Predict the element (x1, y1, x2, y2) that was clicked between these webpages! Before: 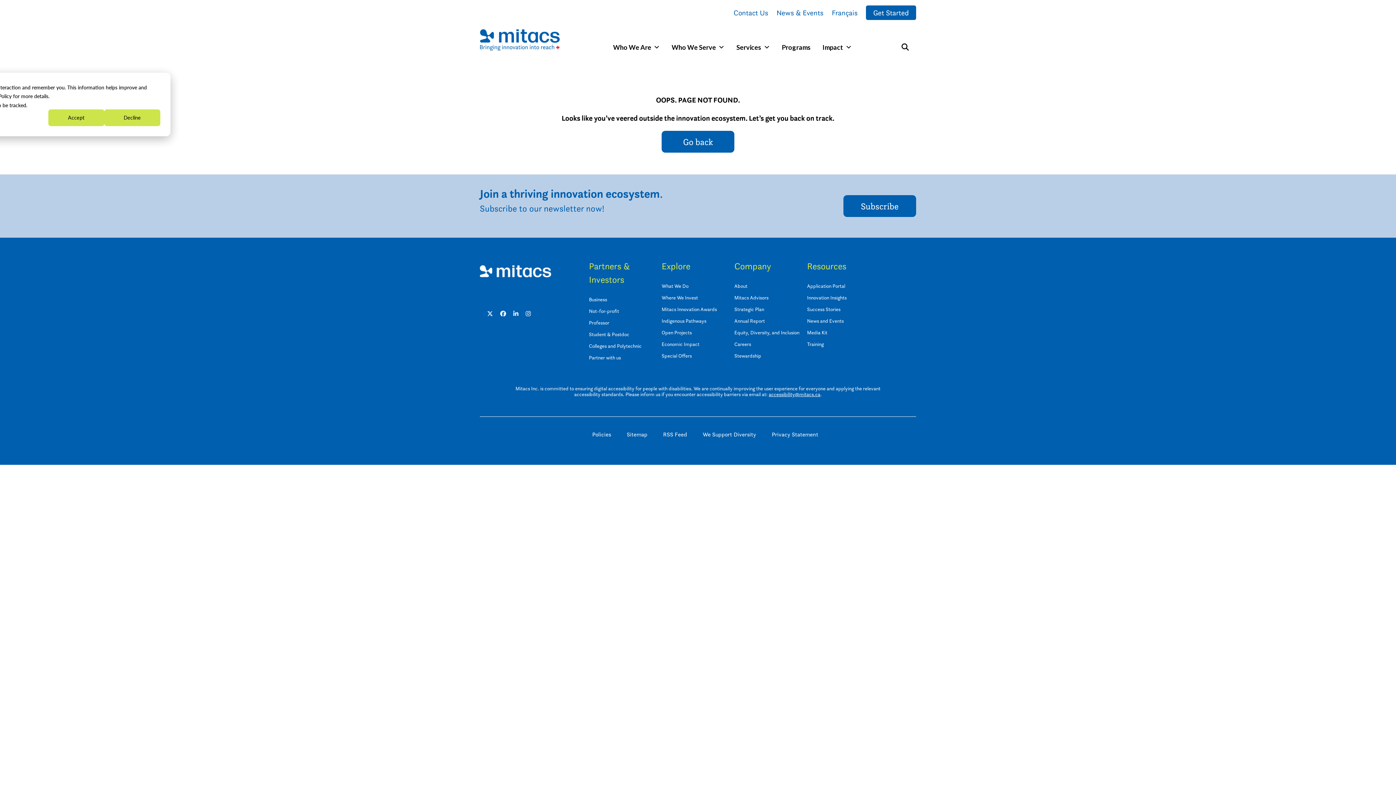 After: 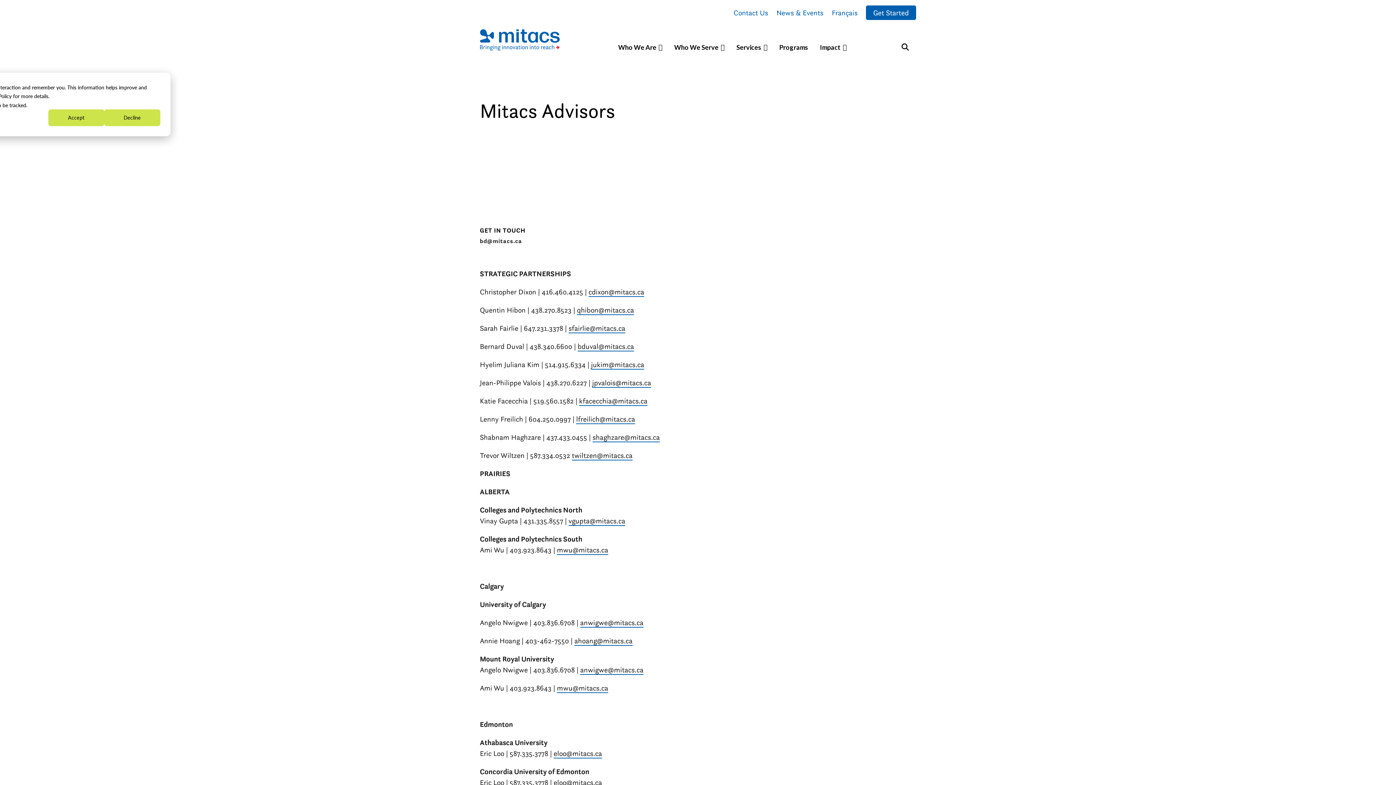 Action: bbox: (734, 294, 768, 301) label: Mitacs Advisors